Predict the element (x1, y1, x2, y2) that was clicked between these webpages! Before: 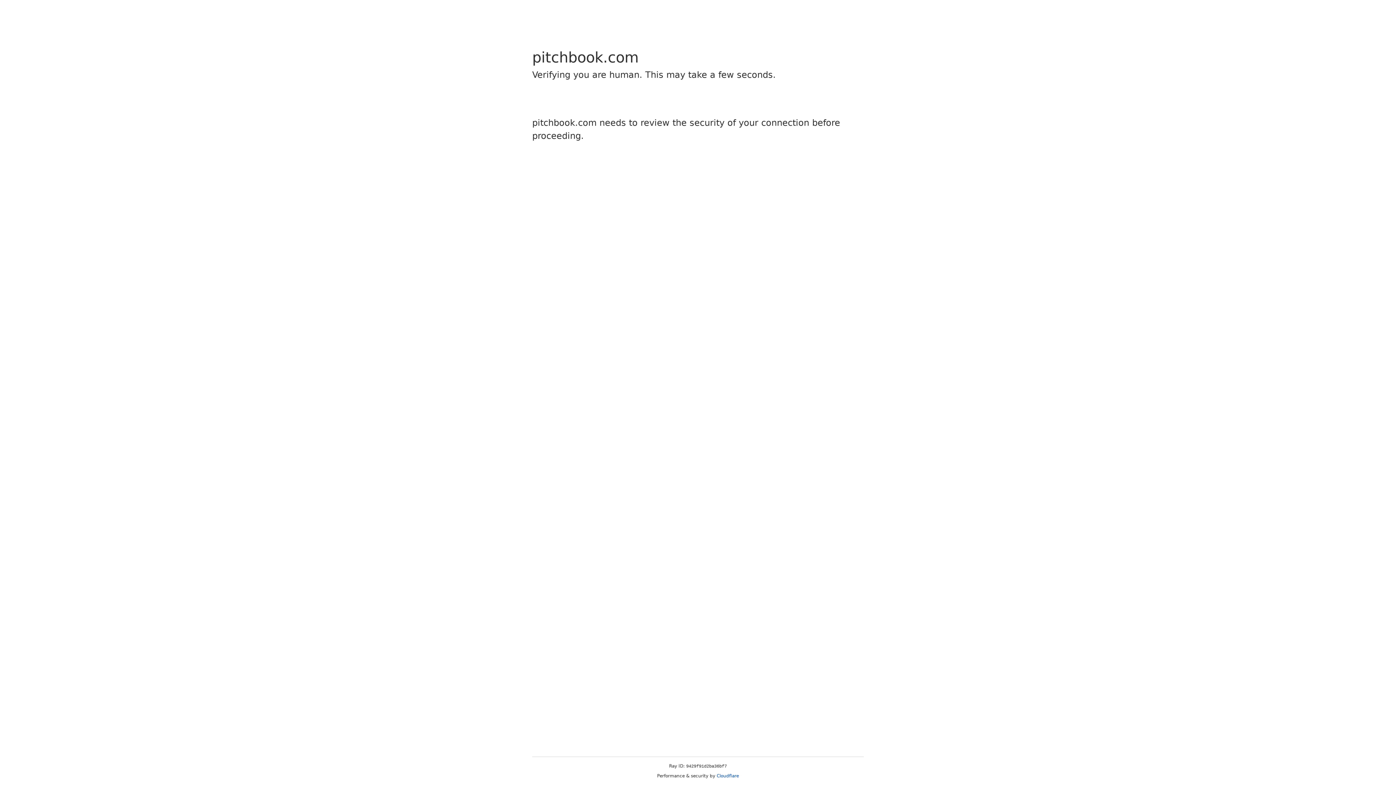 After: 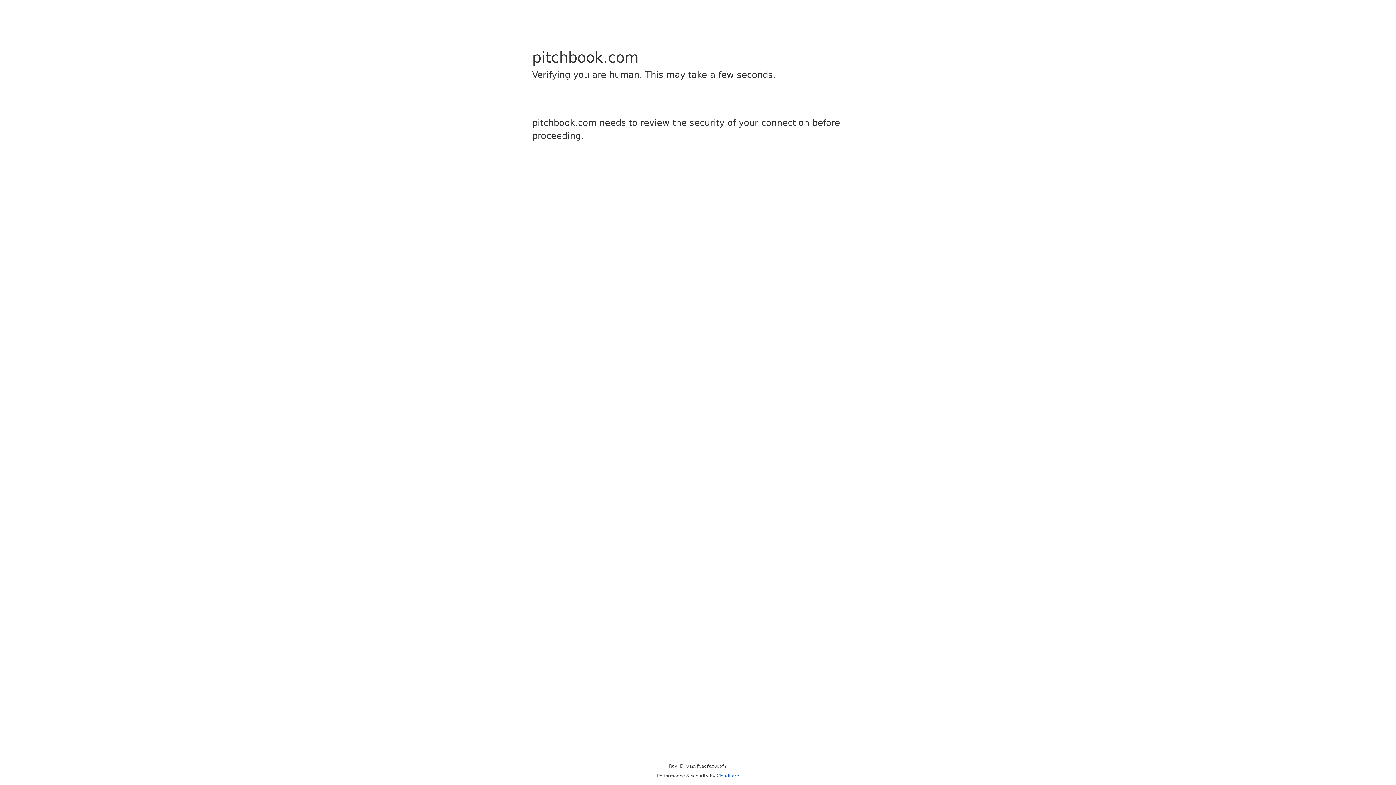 Action: bbox: (716, 773, 739, 778) label: Cloudflare